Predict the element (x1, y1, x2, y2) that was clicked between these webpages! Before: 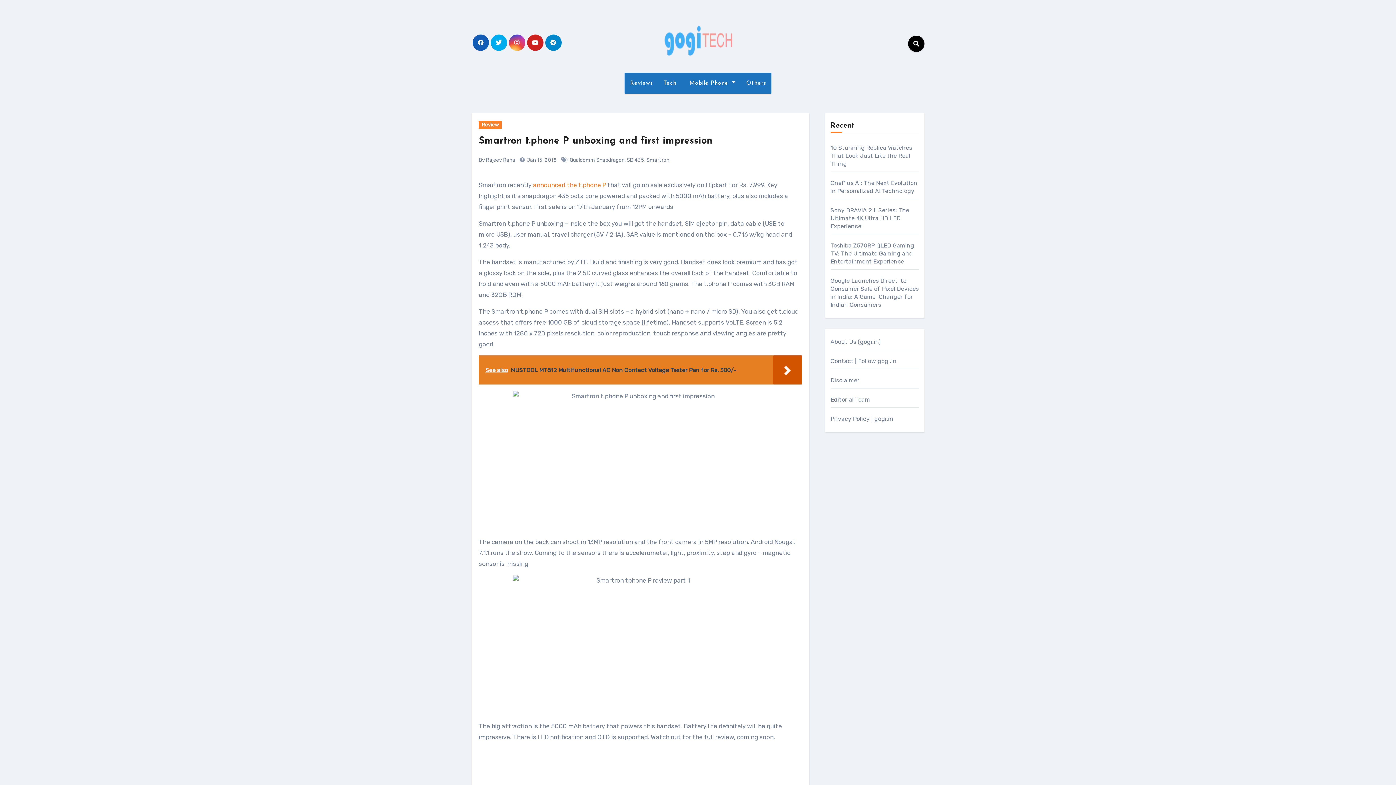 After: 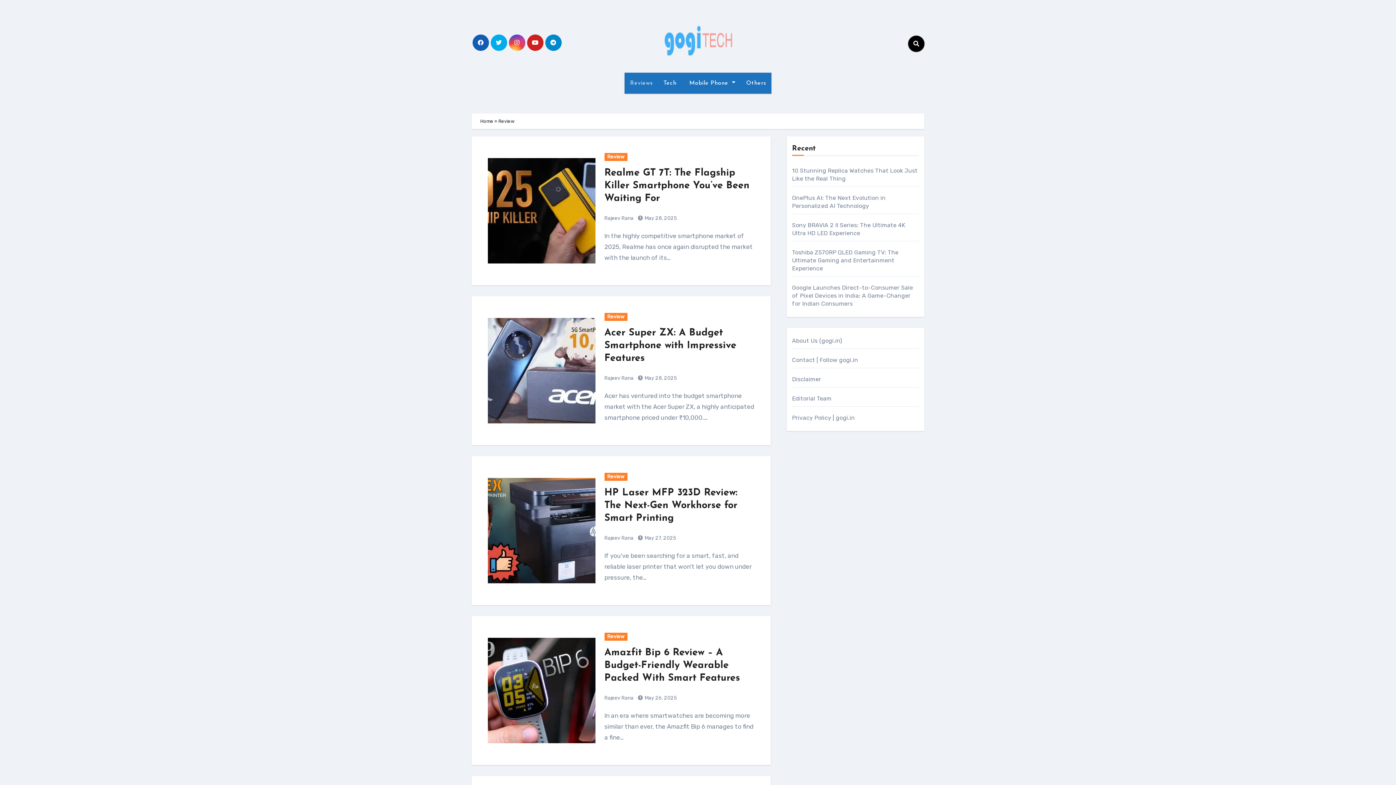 Action: label: Review bbox: (478, 121, 501, 129)